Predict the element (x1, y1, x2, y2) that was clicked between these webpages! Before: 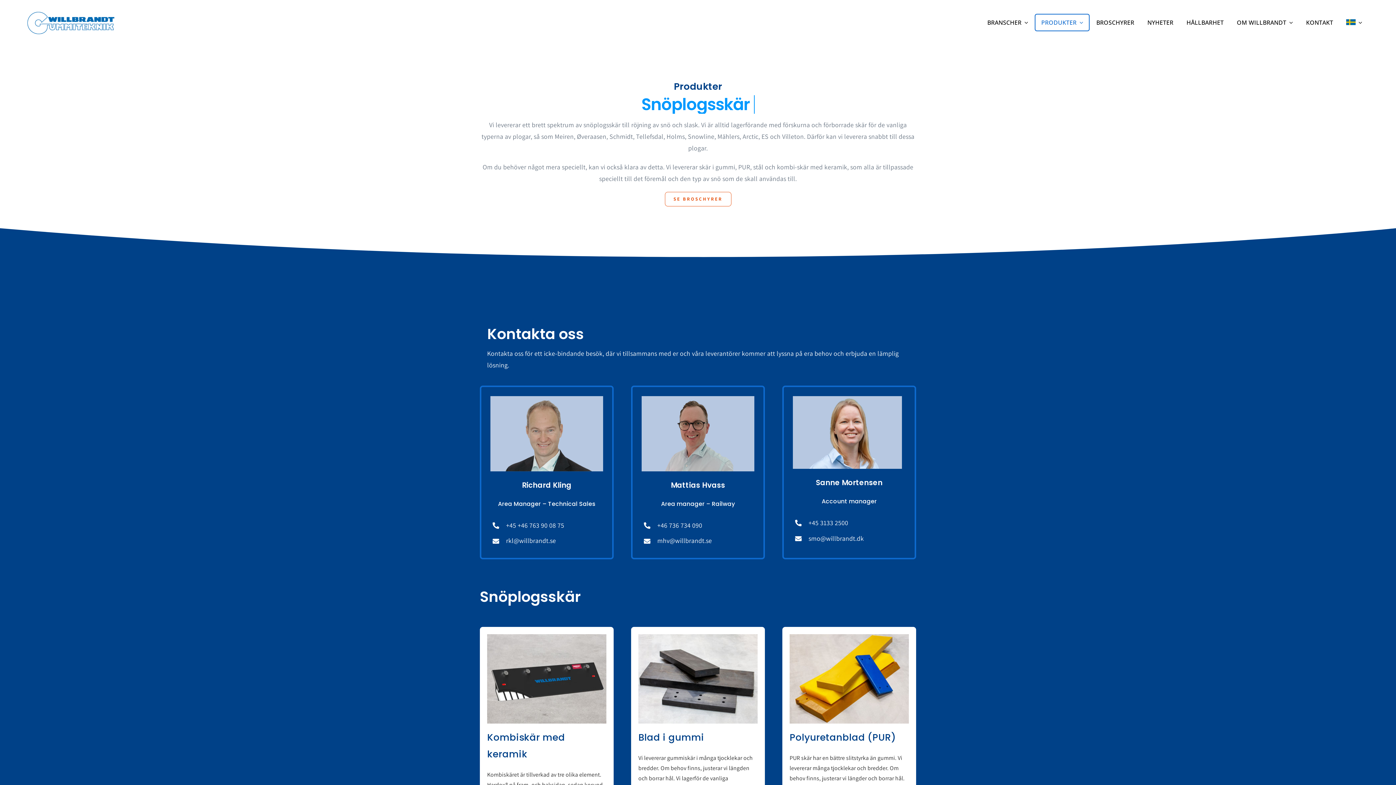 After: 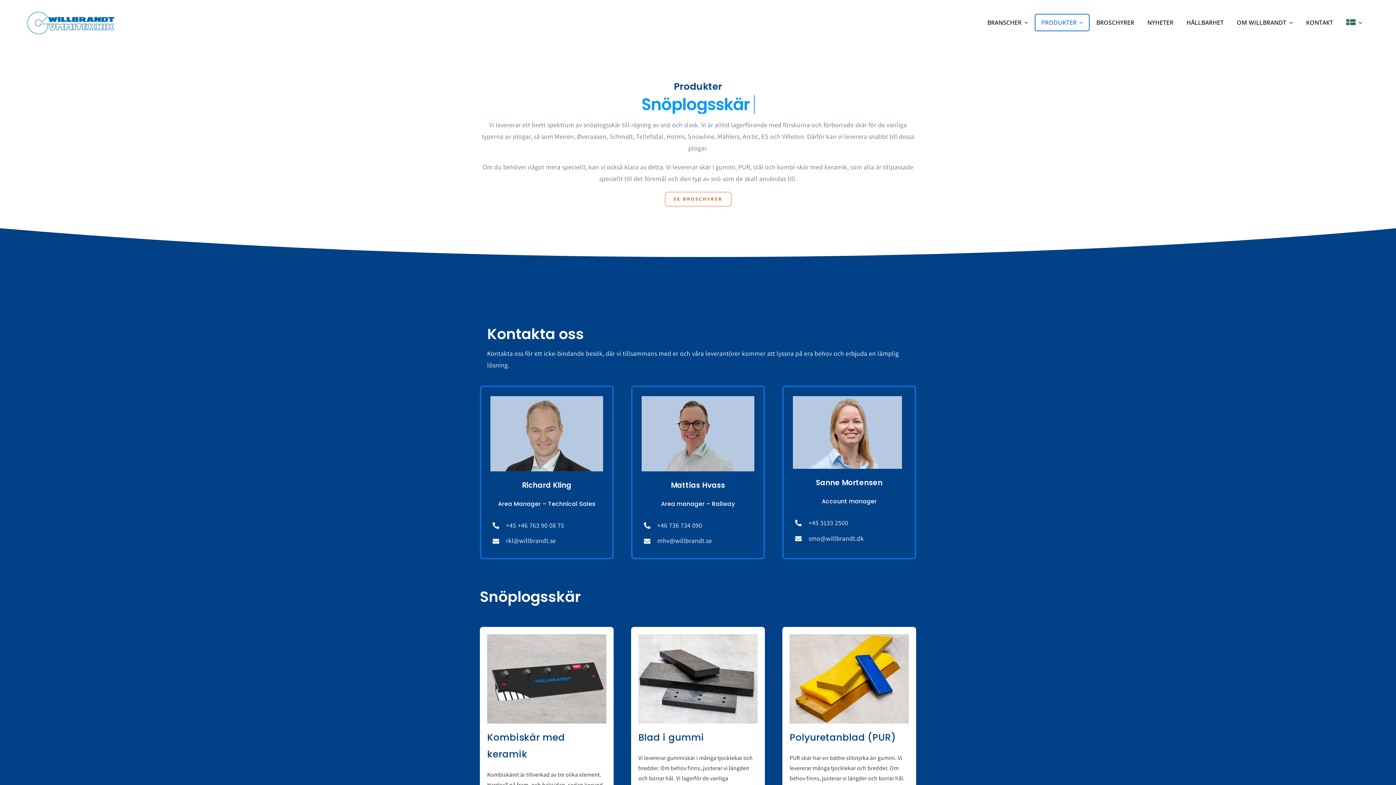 Action: label: +46 736 734 090 bbox: (657, 521, 702, 529)